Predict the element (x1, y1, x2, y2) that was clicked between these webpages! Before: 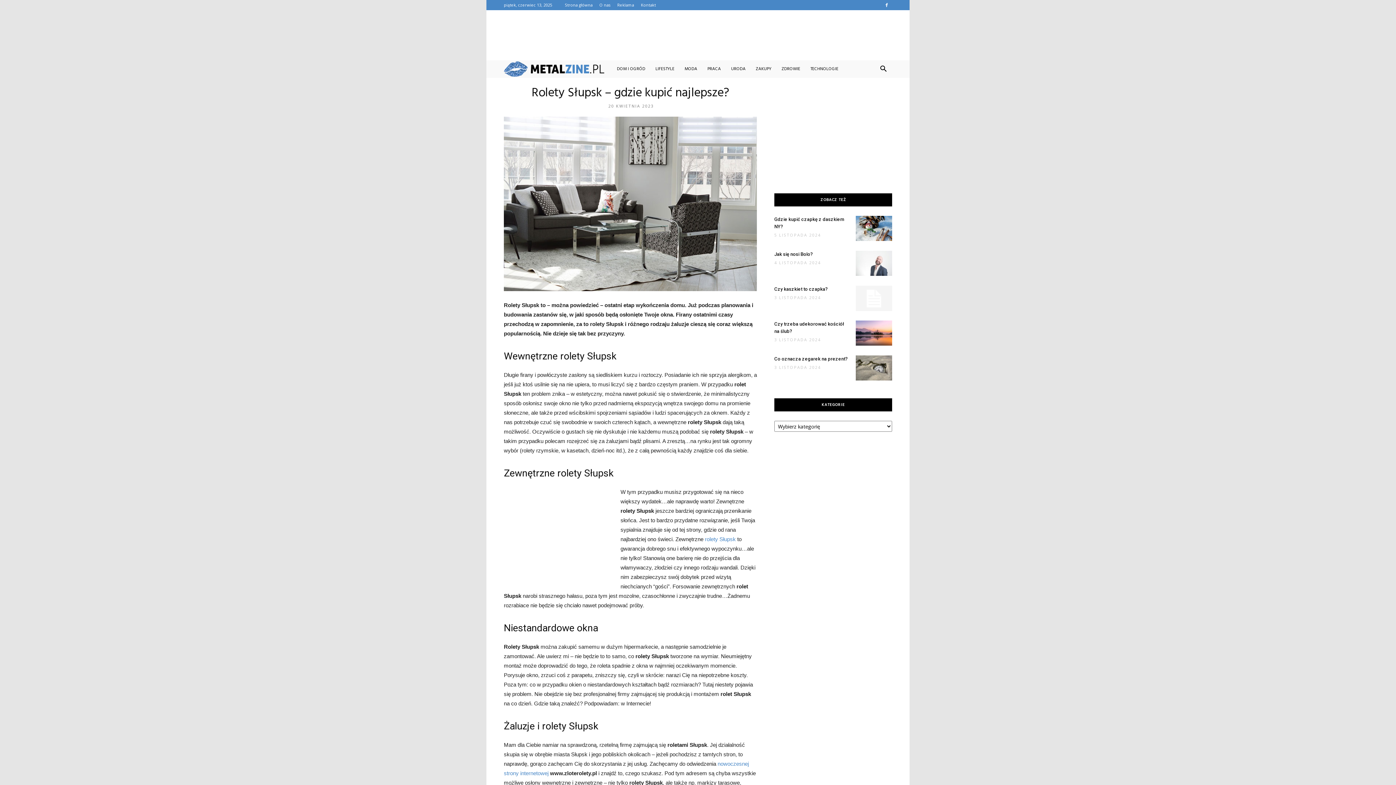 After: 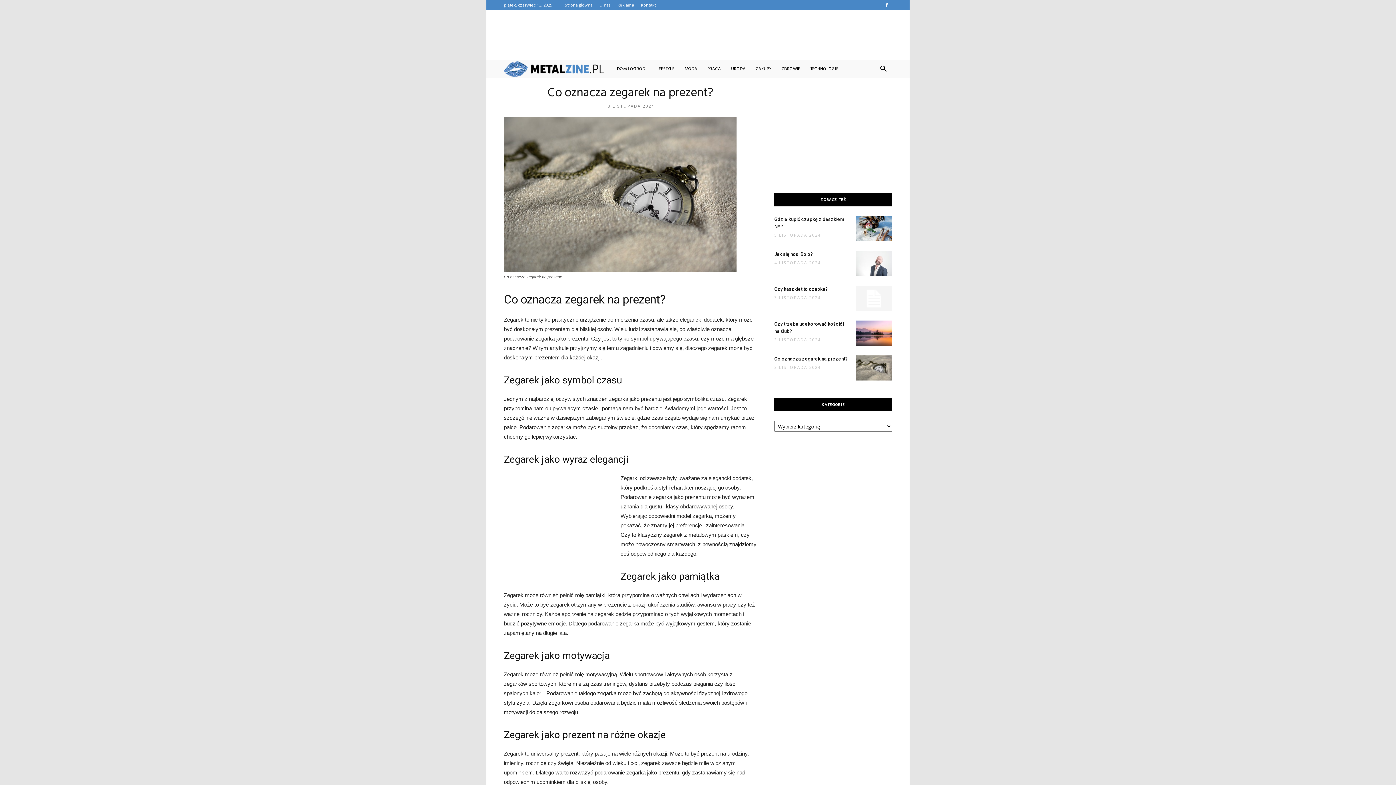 Action: label: Co oznacza zegarek na prezent? bbox: (774, 356, 847, 361)